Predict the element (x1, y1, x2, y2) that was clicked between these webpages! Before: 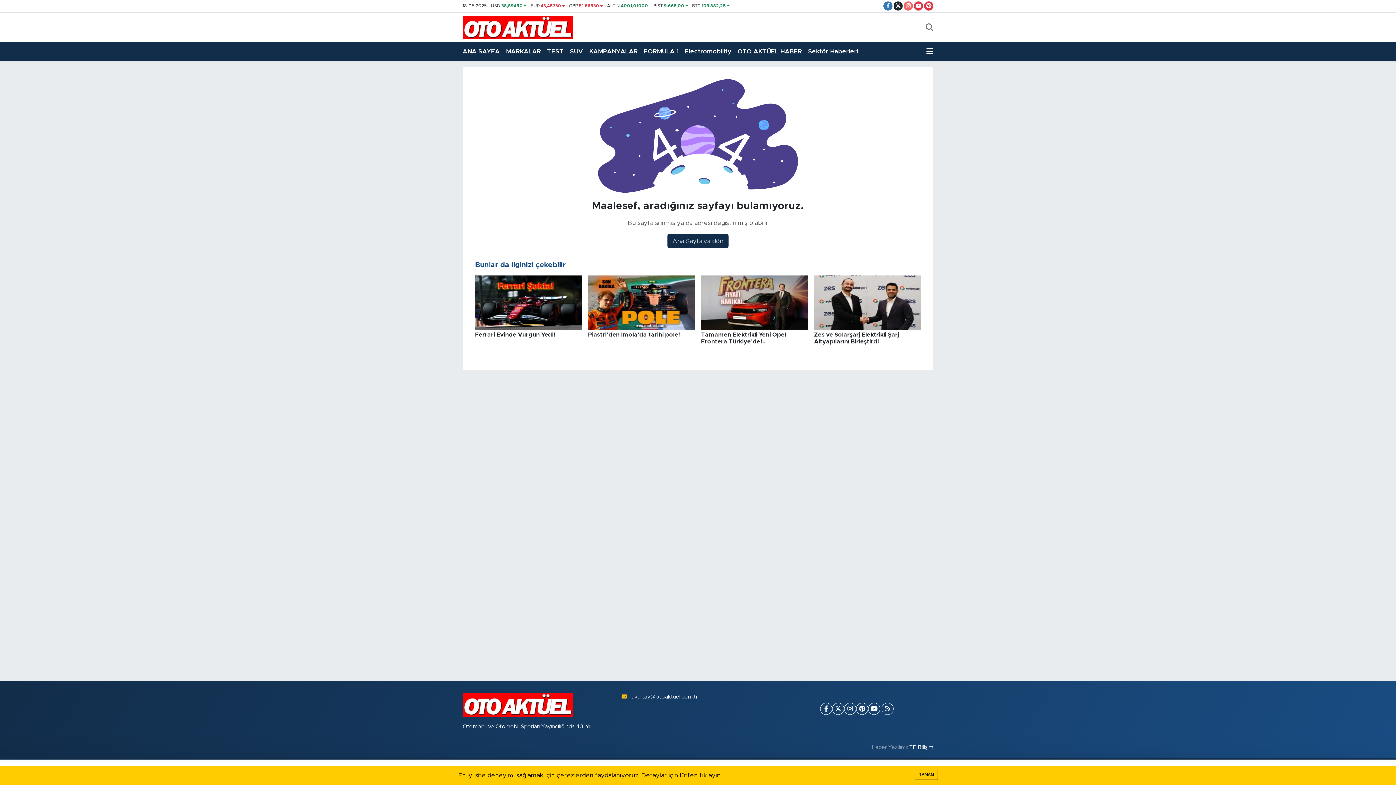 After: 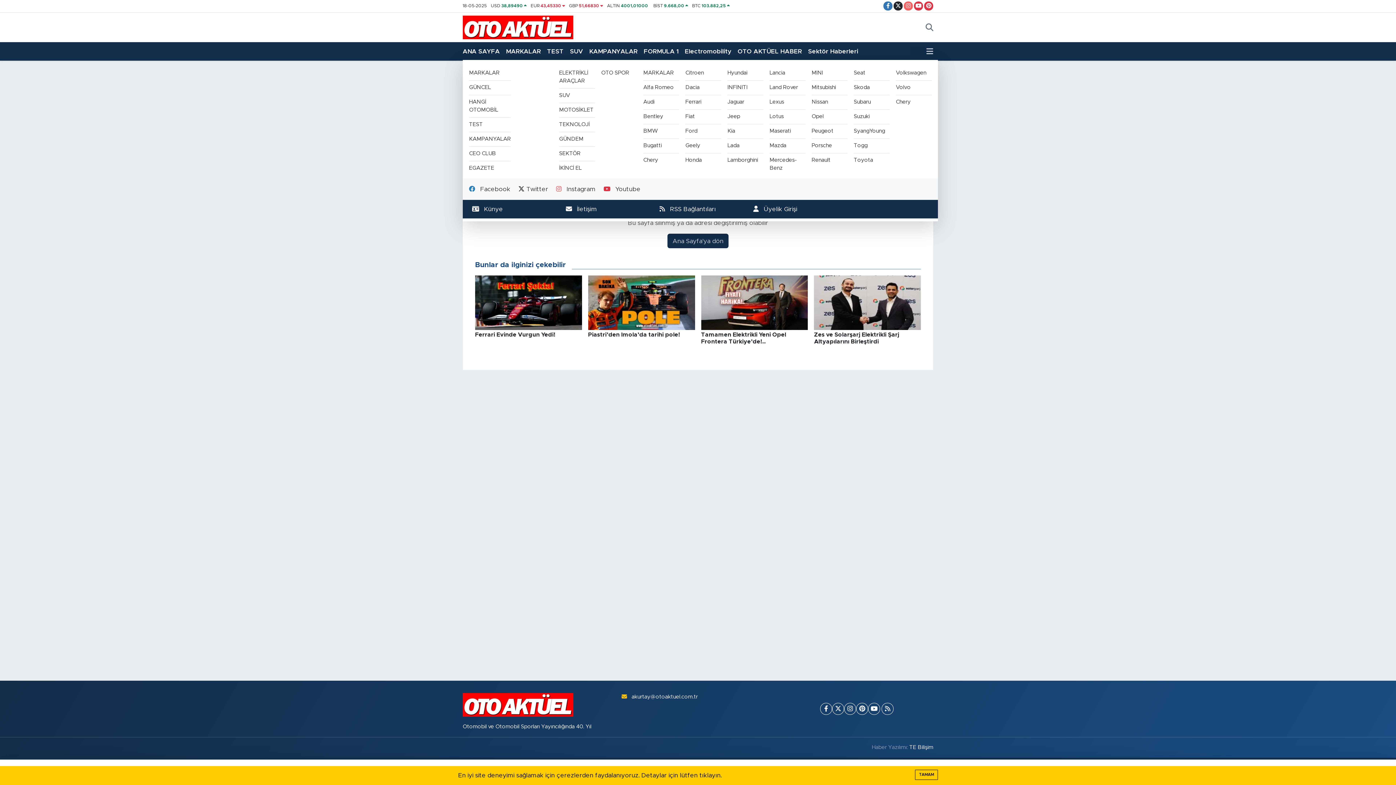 Action: bbox: (926, 46, 933, 56)